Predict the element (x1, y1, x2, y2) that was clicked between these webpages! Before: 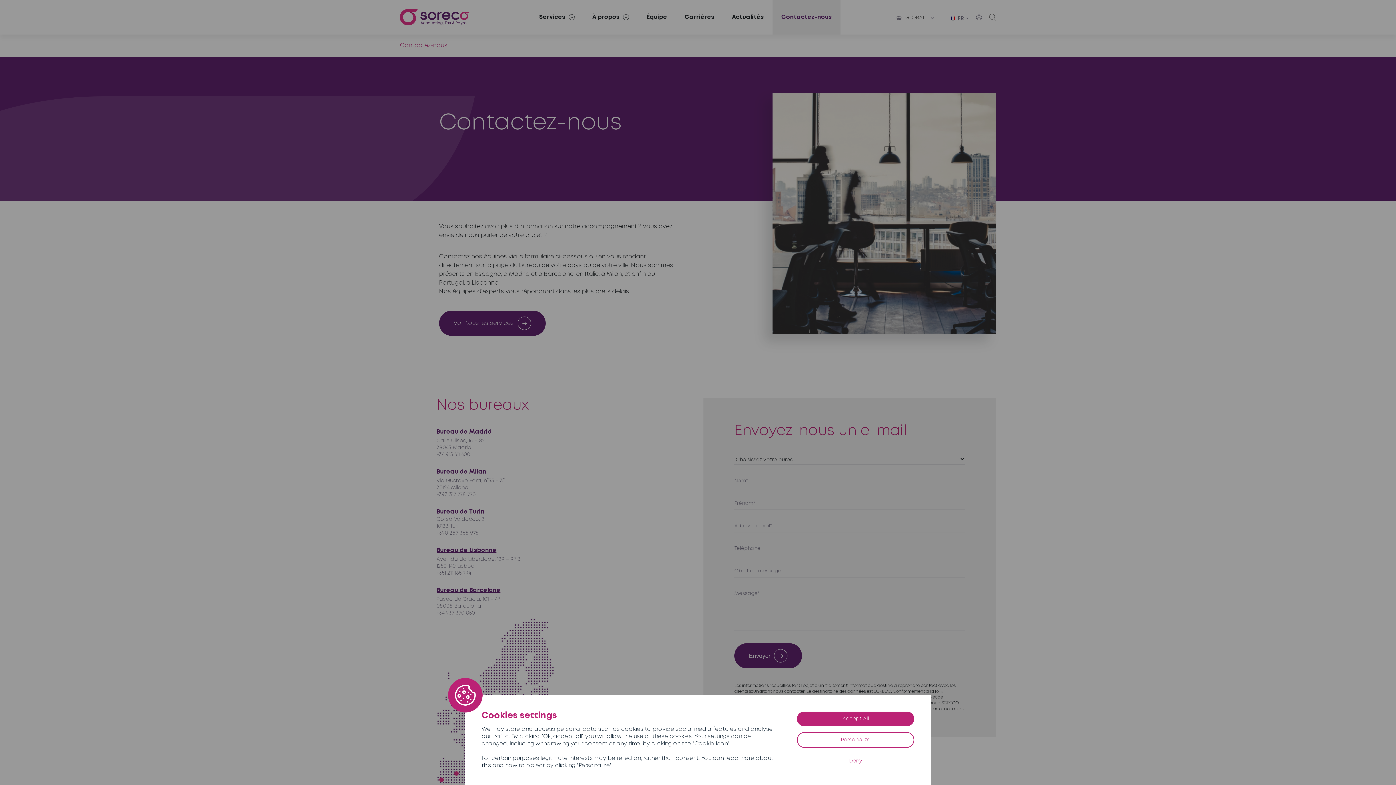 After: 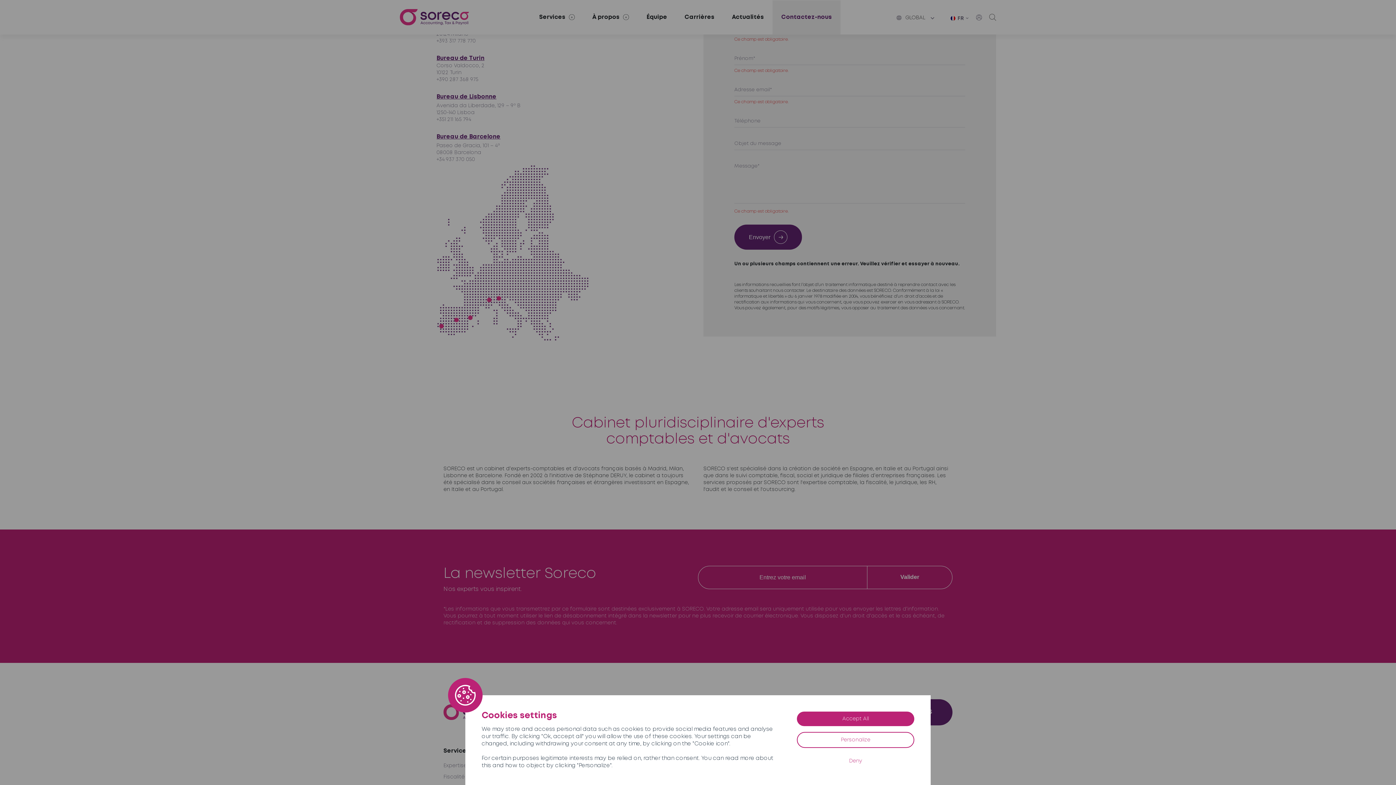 Action: bbox: (734, 643, 802, 668) label: Envoyer